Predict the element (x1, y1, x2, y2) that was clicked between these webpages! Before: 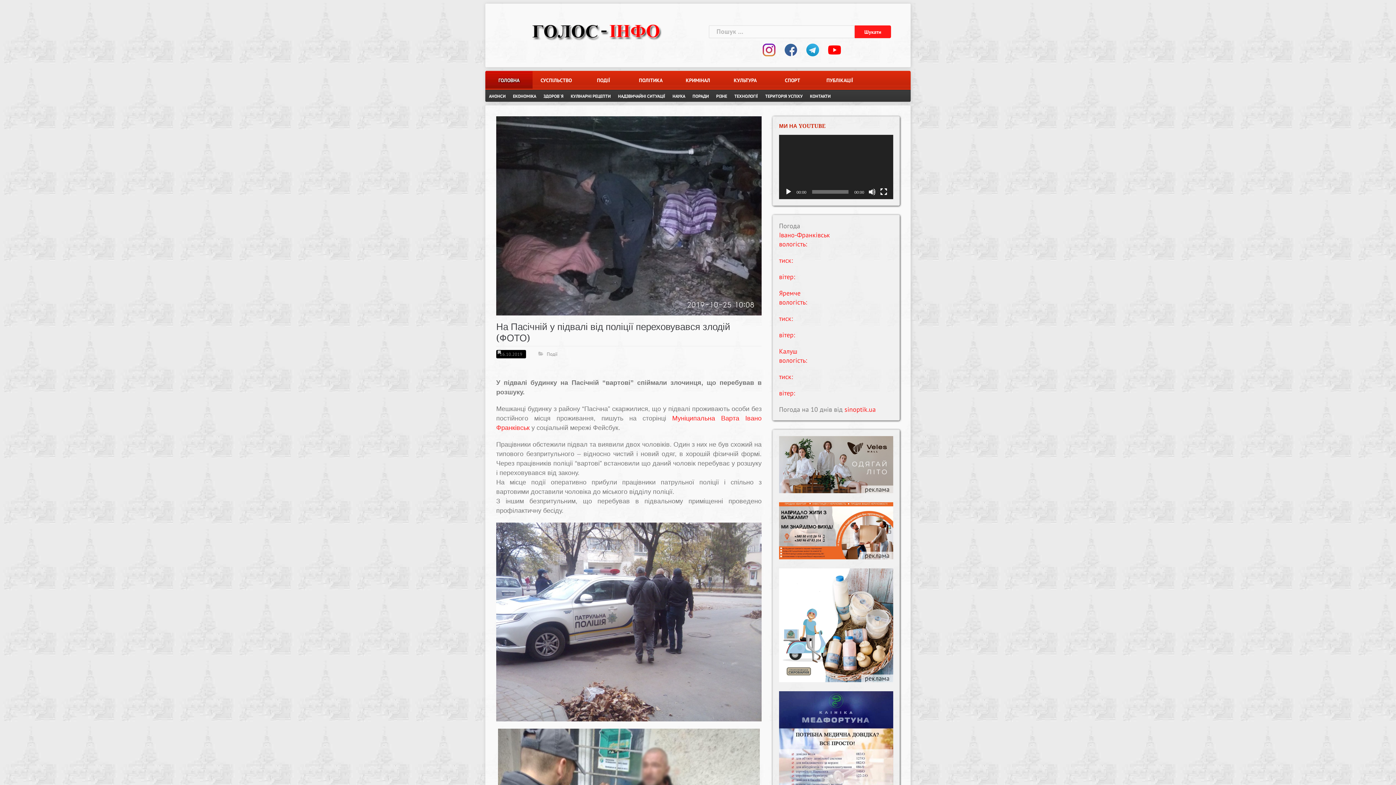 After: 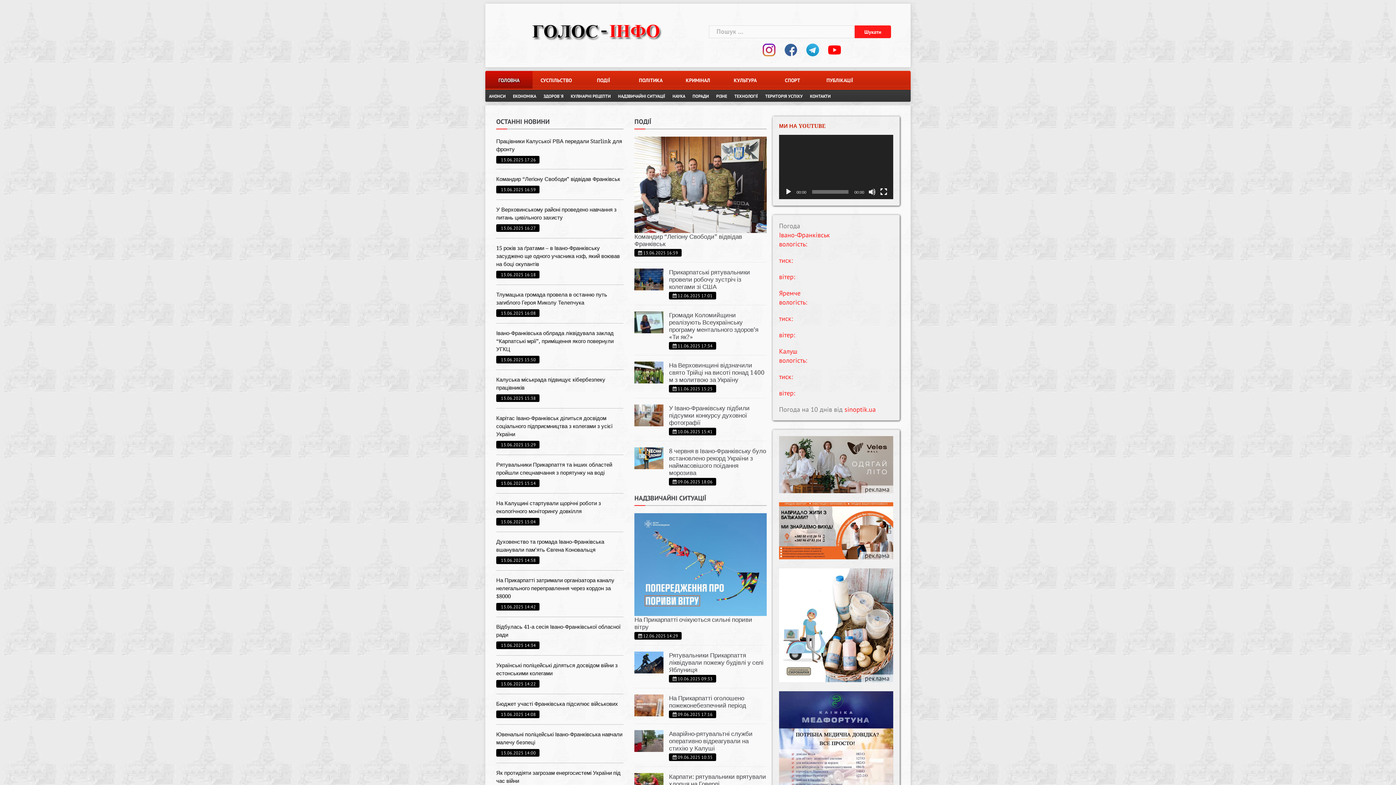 Action: label: ГОЛОВНА bbox: (492, 70, 526, 89)